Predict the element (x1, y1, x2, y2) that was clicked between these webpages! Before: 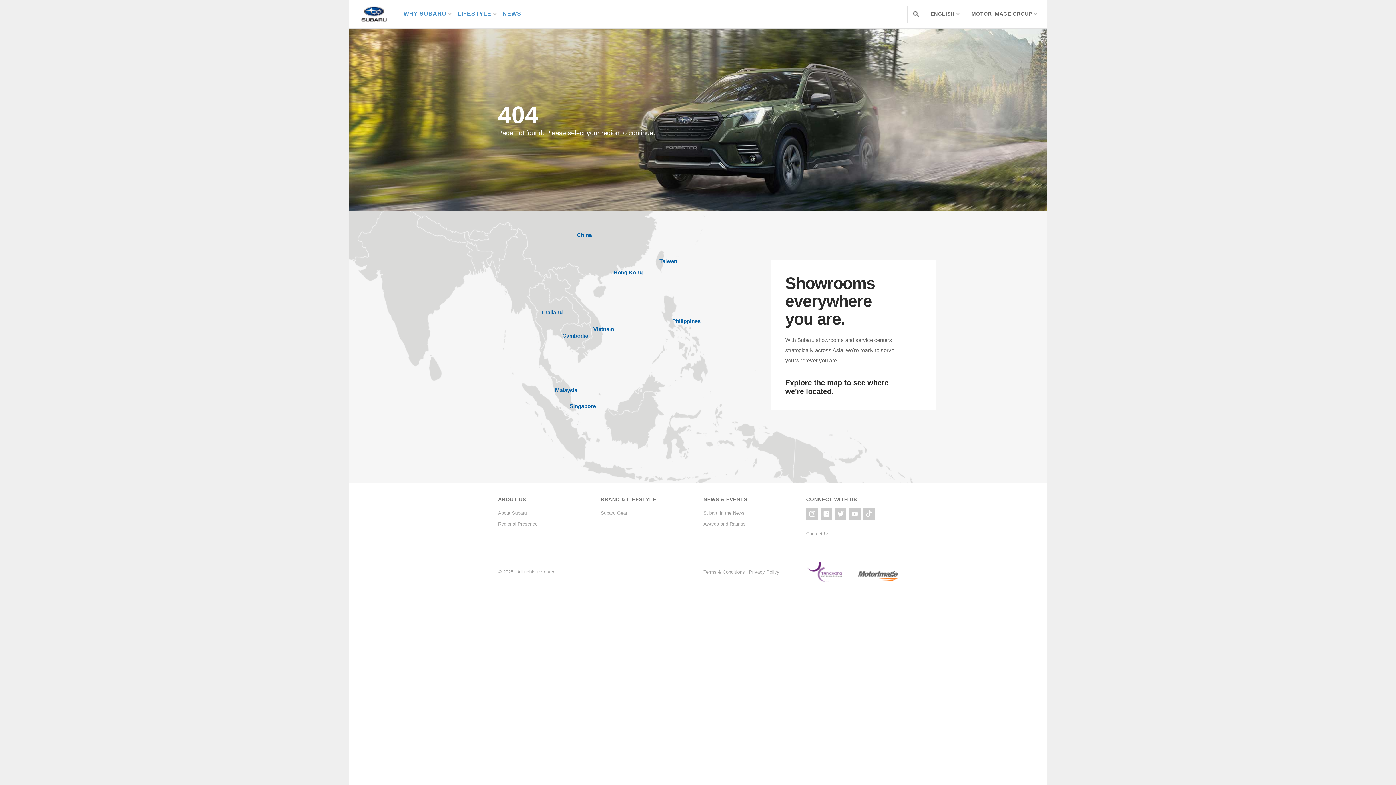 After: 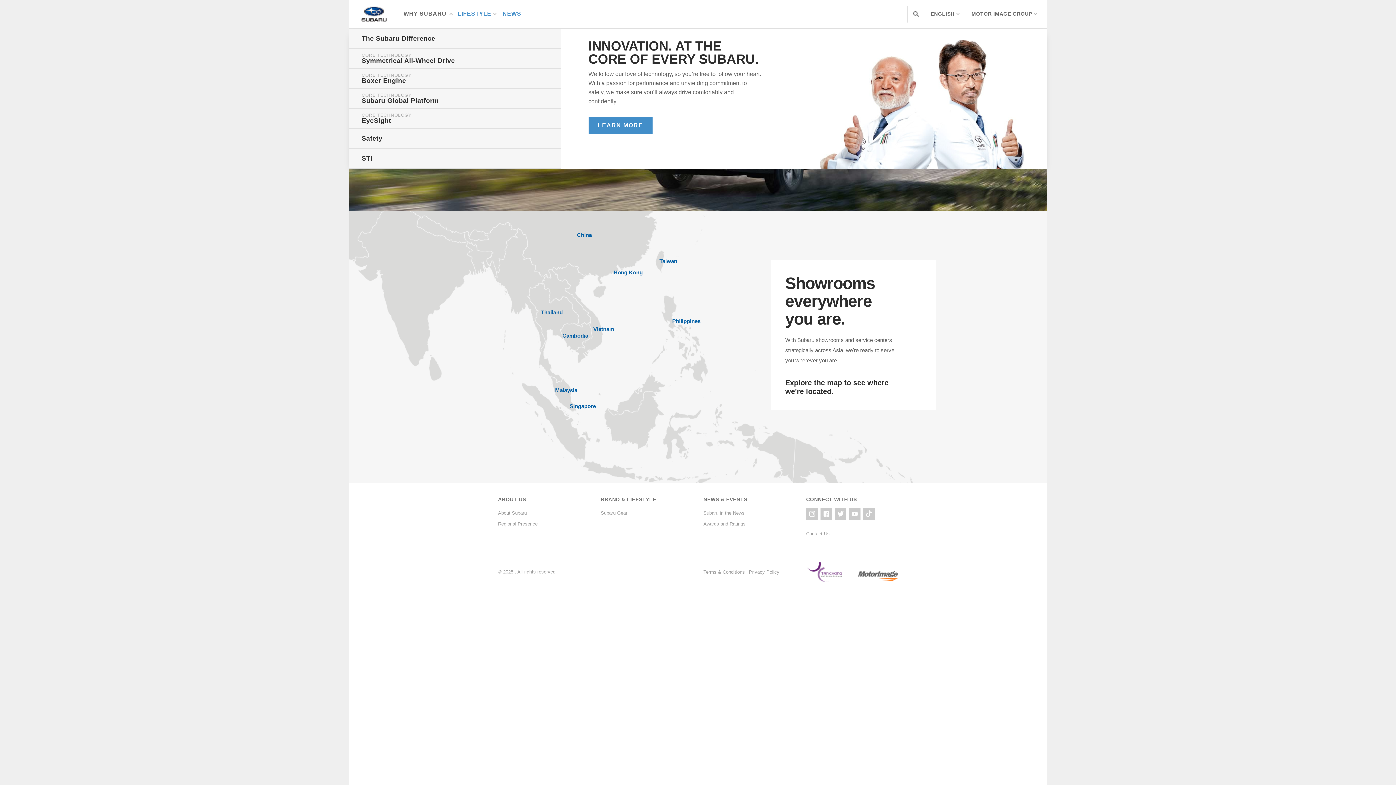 Action: bbox: (403, 5, 452, 21) label: WHY SUBARU